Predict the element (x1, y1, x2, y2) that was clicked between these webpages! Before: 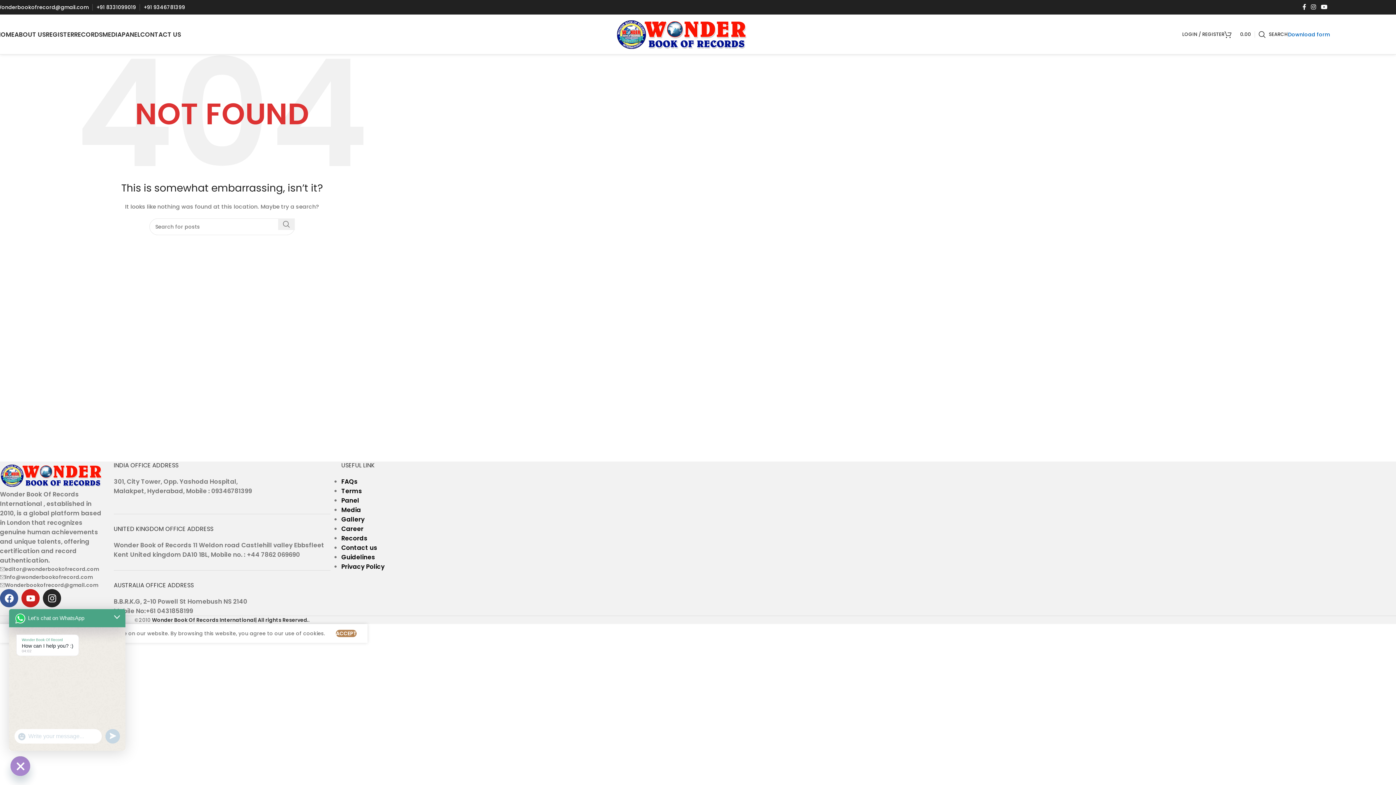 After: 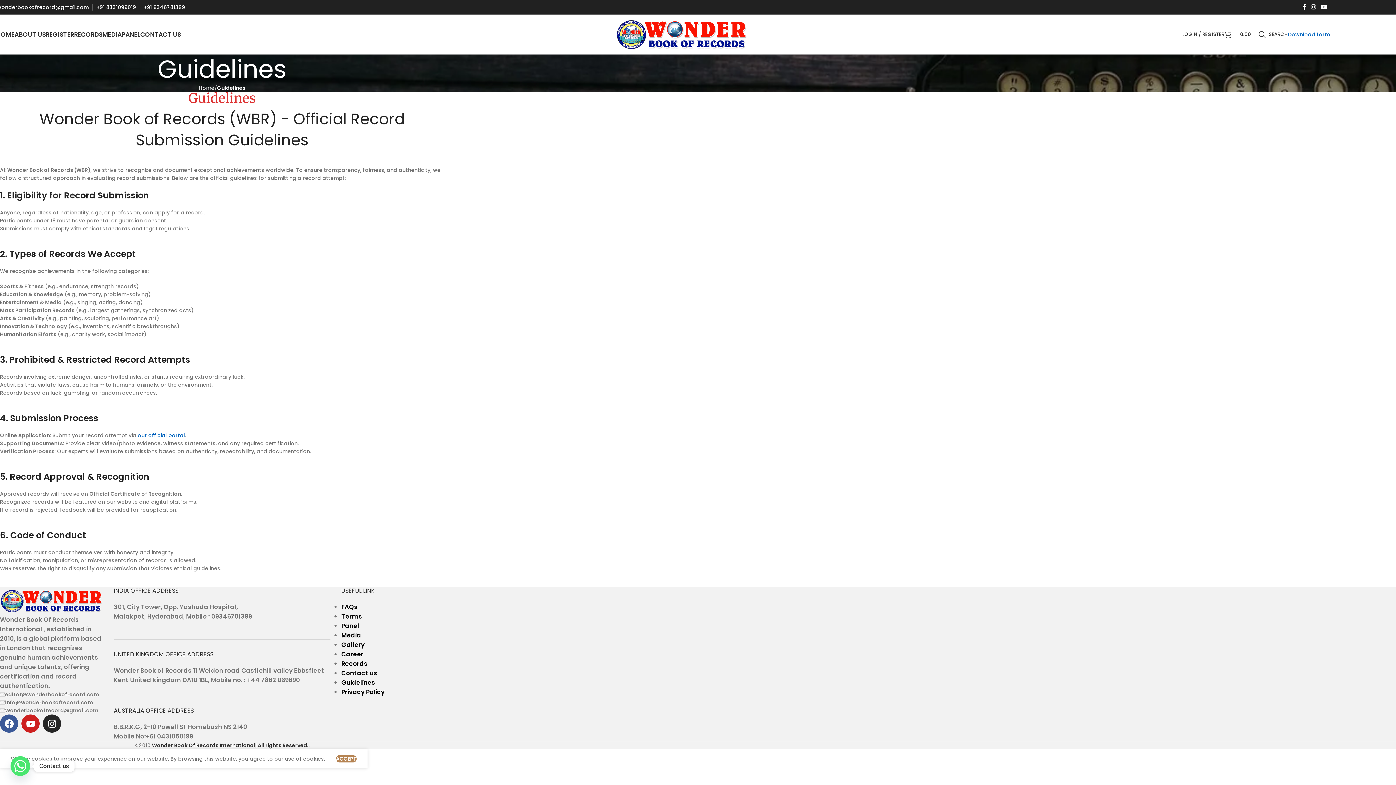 Action: bbox: (341, 553, 375, 561) label: Guidelines